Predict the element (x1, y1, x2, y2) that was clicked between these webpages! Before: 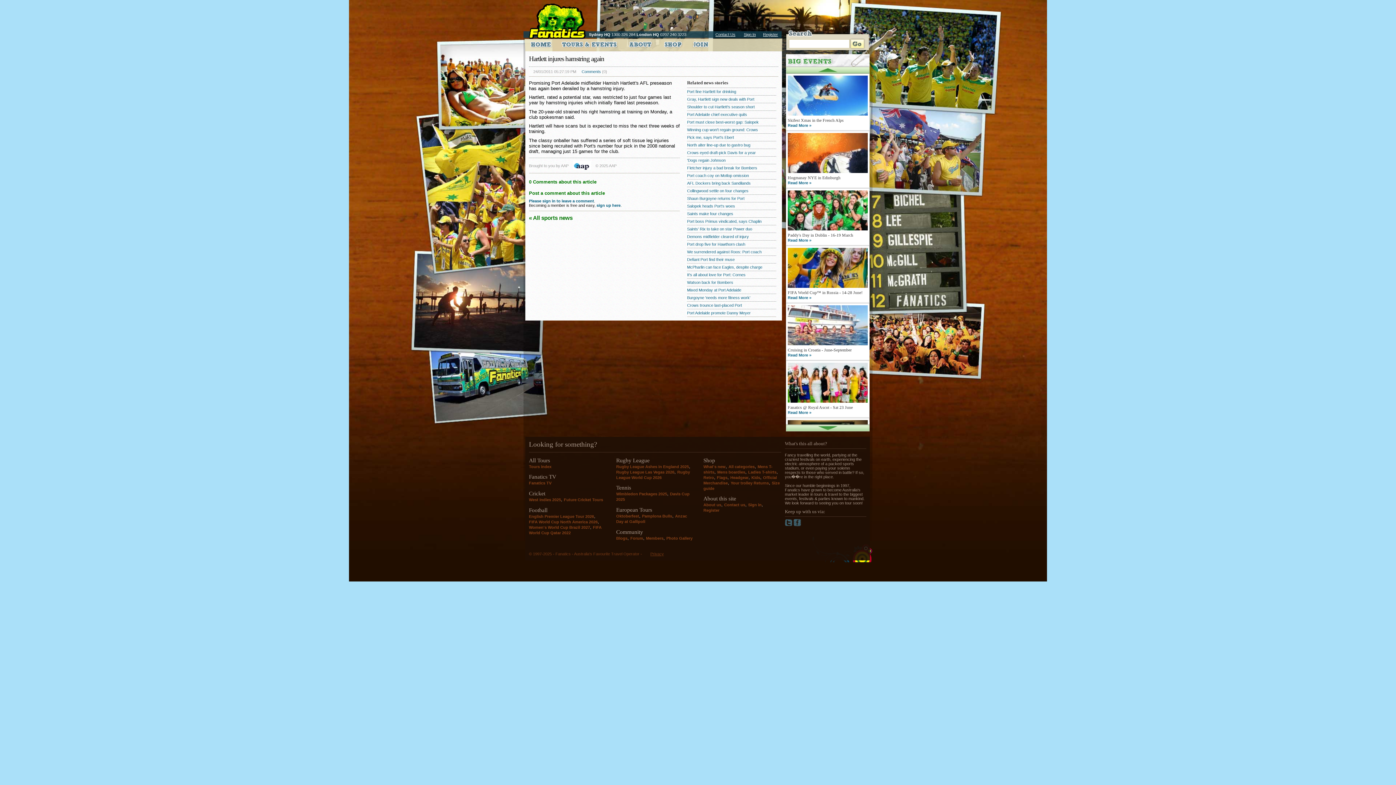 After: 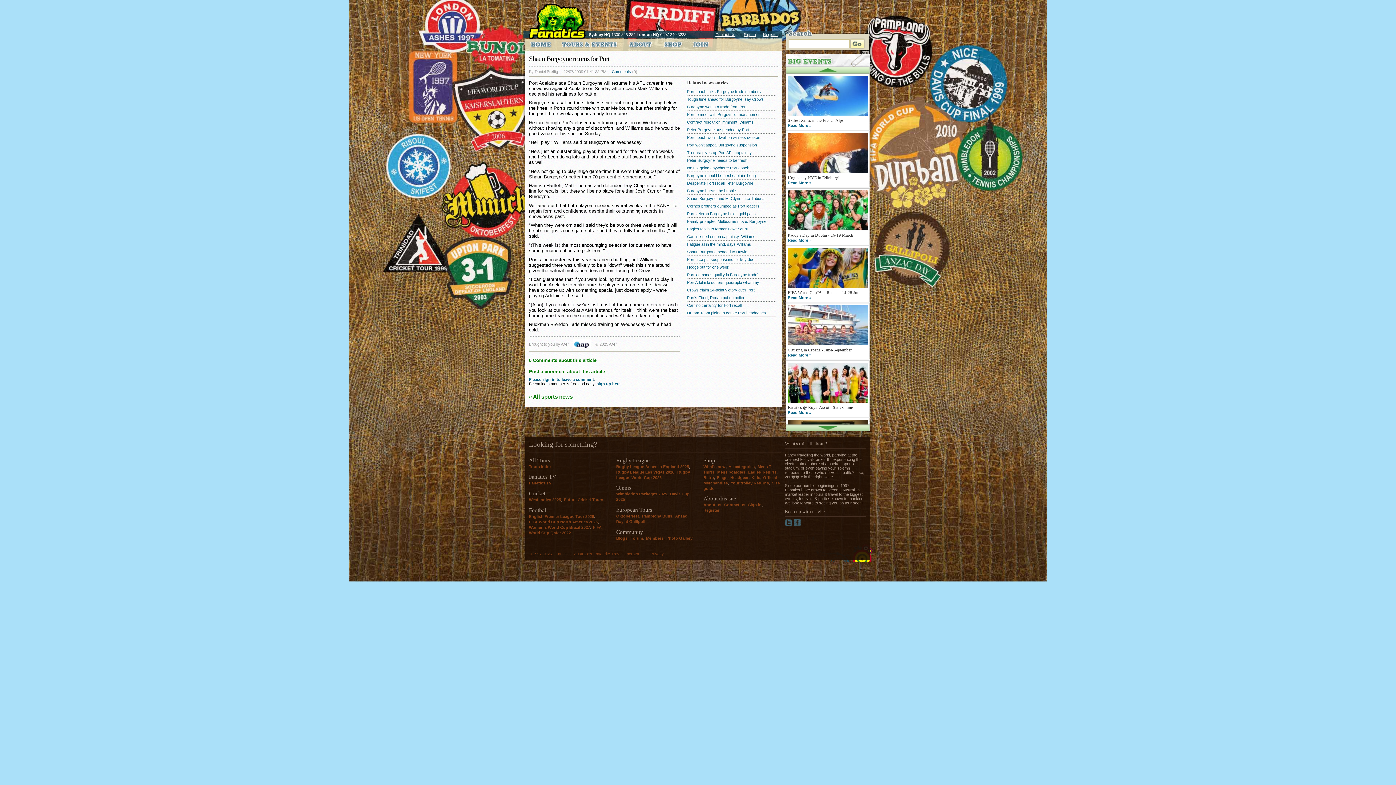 Action: bbox: (687, 194, 776, 202) label: Shaun Burgoyne returns for Port